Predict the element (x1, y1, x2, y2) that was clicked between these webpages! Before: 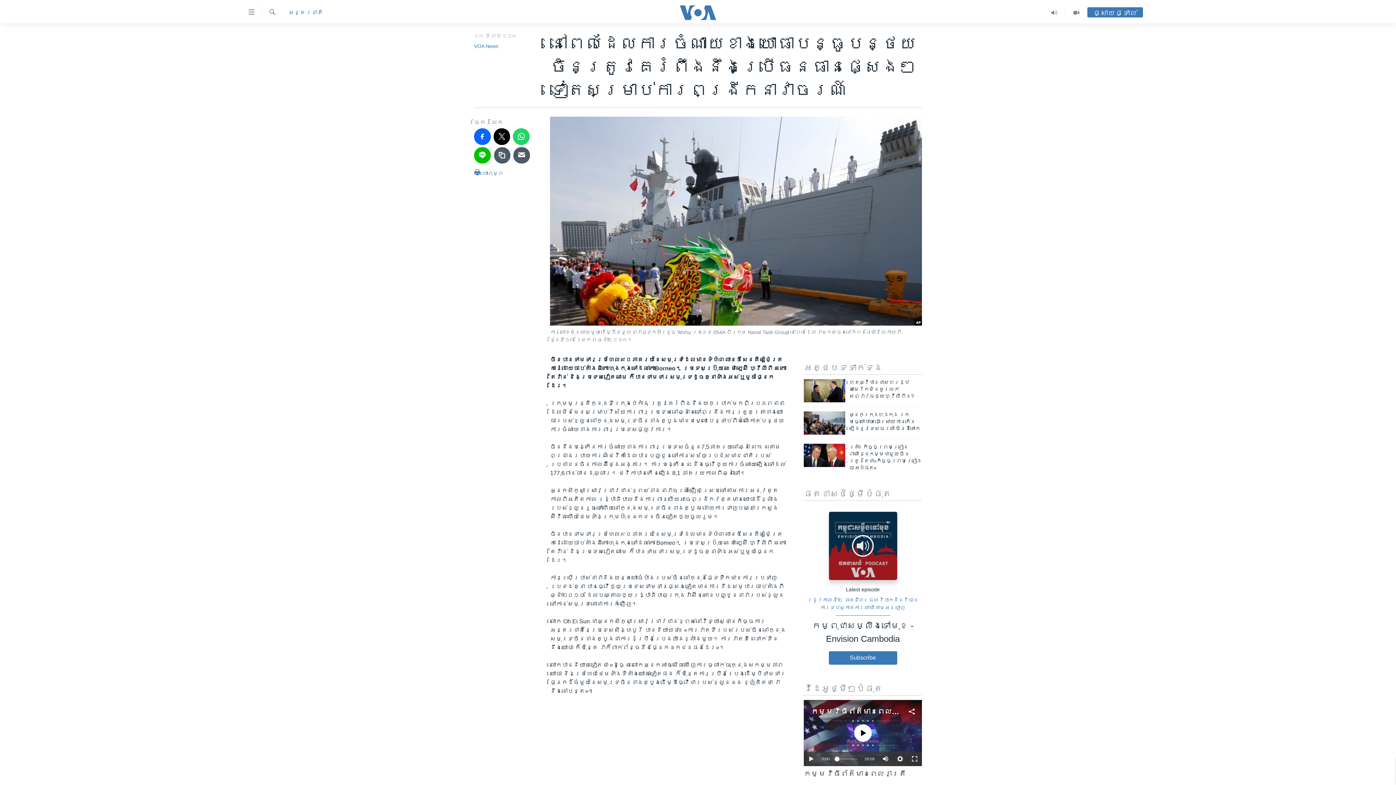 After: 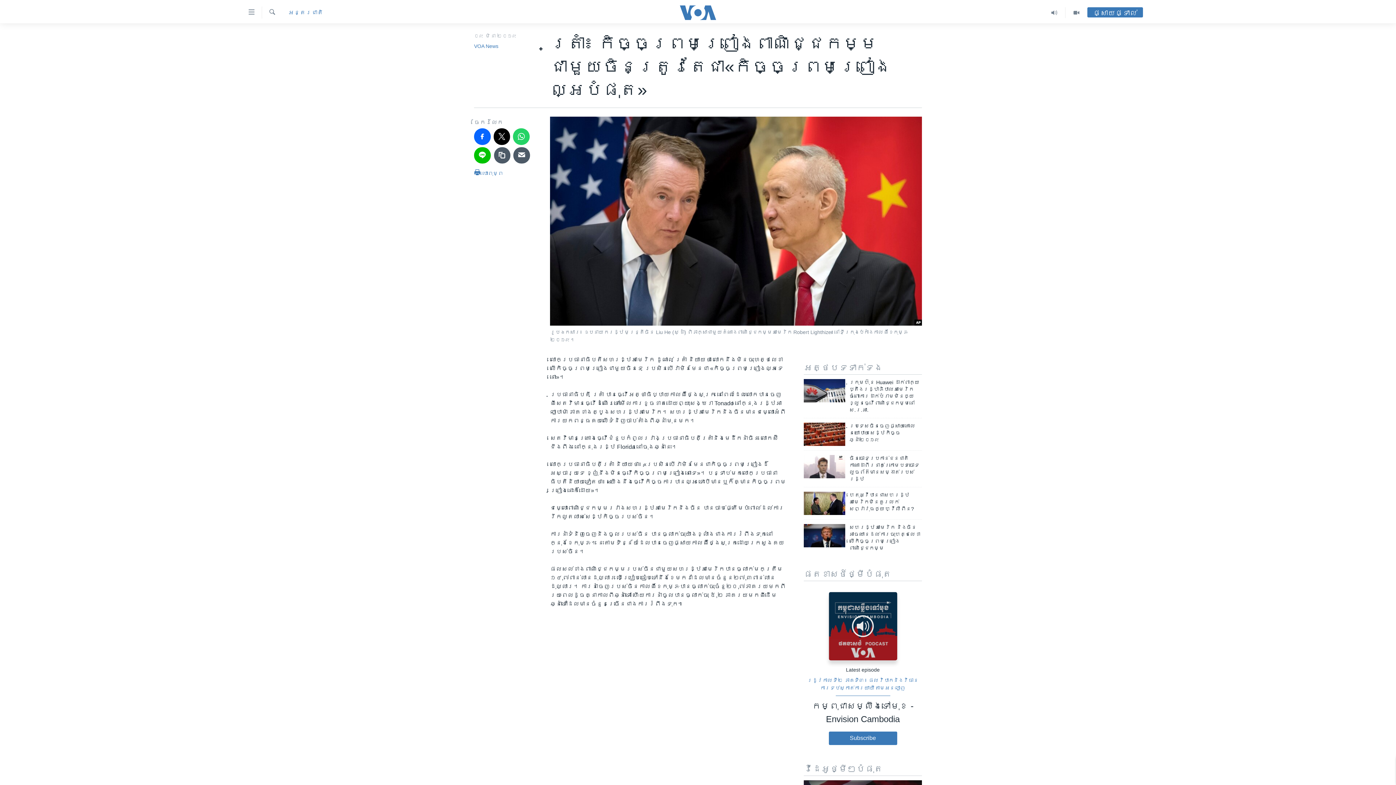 Action: label: ត្រាំ៖ កិច្ច​ព្រម​ព្រៀង​ពាណិជ្ជកម្ម​ជាមួយ​ចិន​ត្រូវ​តែ​ជា«​កិច្ច​​ព្រម​ព្រៀង​ល្អ​បំផុត» bbox: (849, 444, 922, 476)